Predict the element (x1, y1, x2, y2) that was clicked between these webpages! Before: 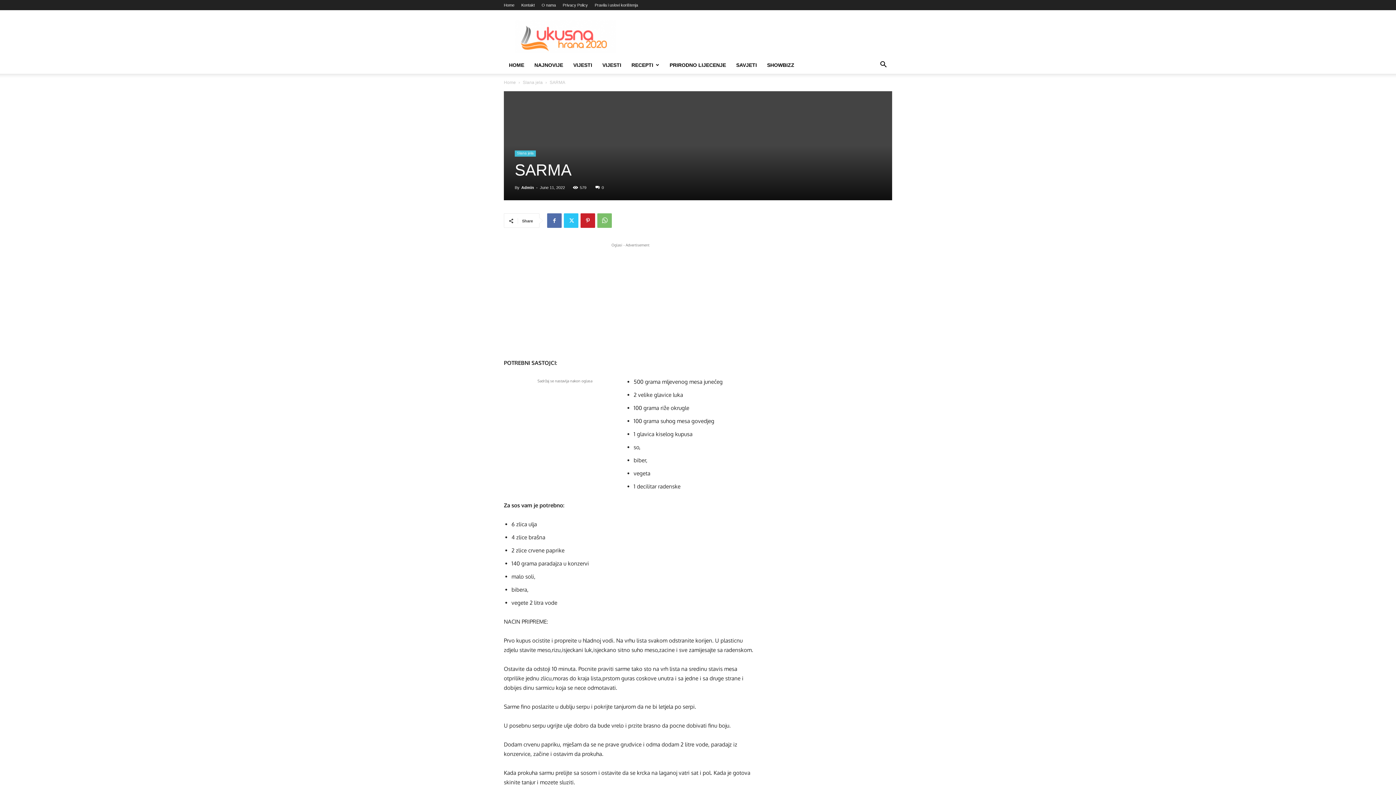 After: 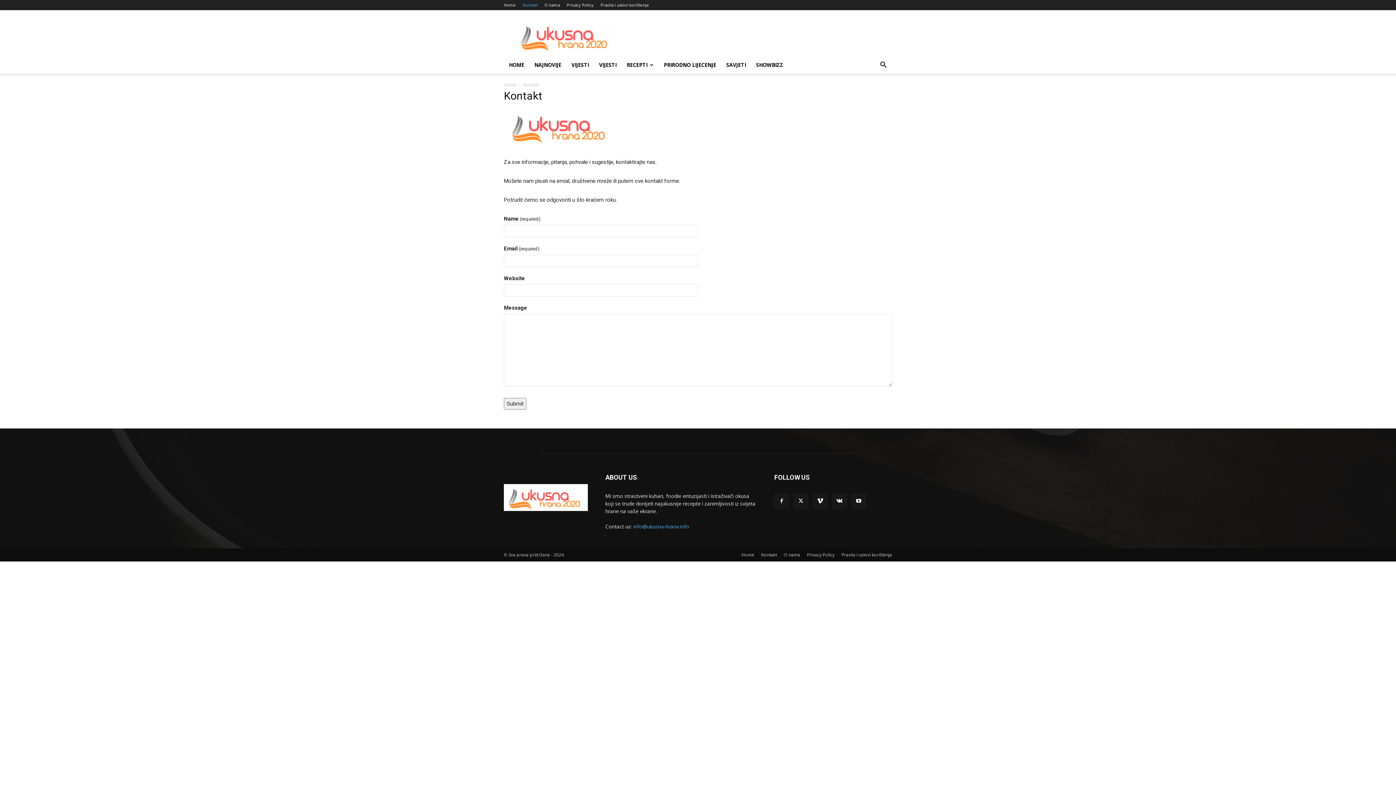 Action: bbox: (521, 2, 534, 7) label: Kontakt